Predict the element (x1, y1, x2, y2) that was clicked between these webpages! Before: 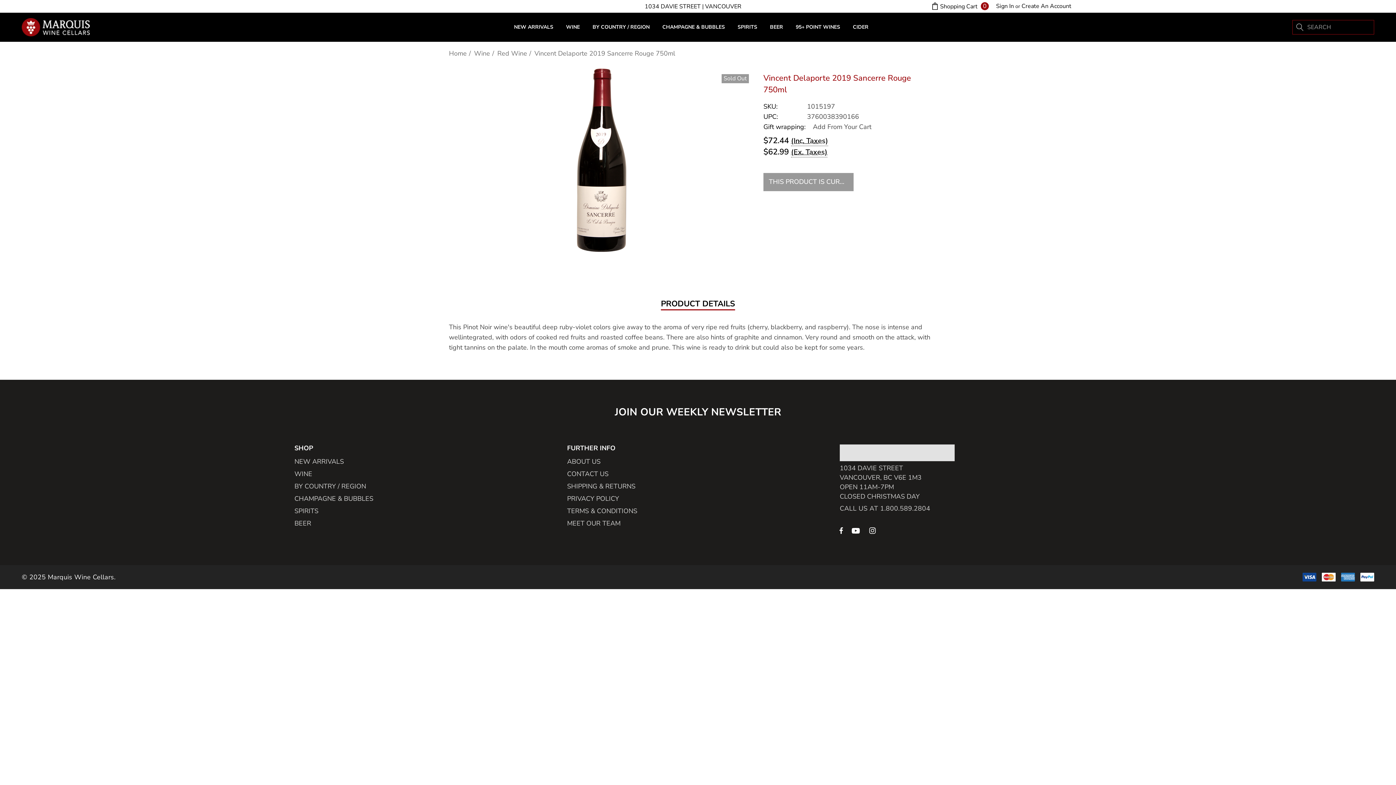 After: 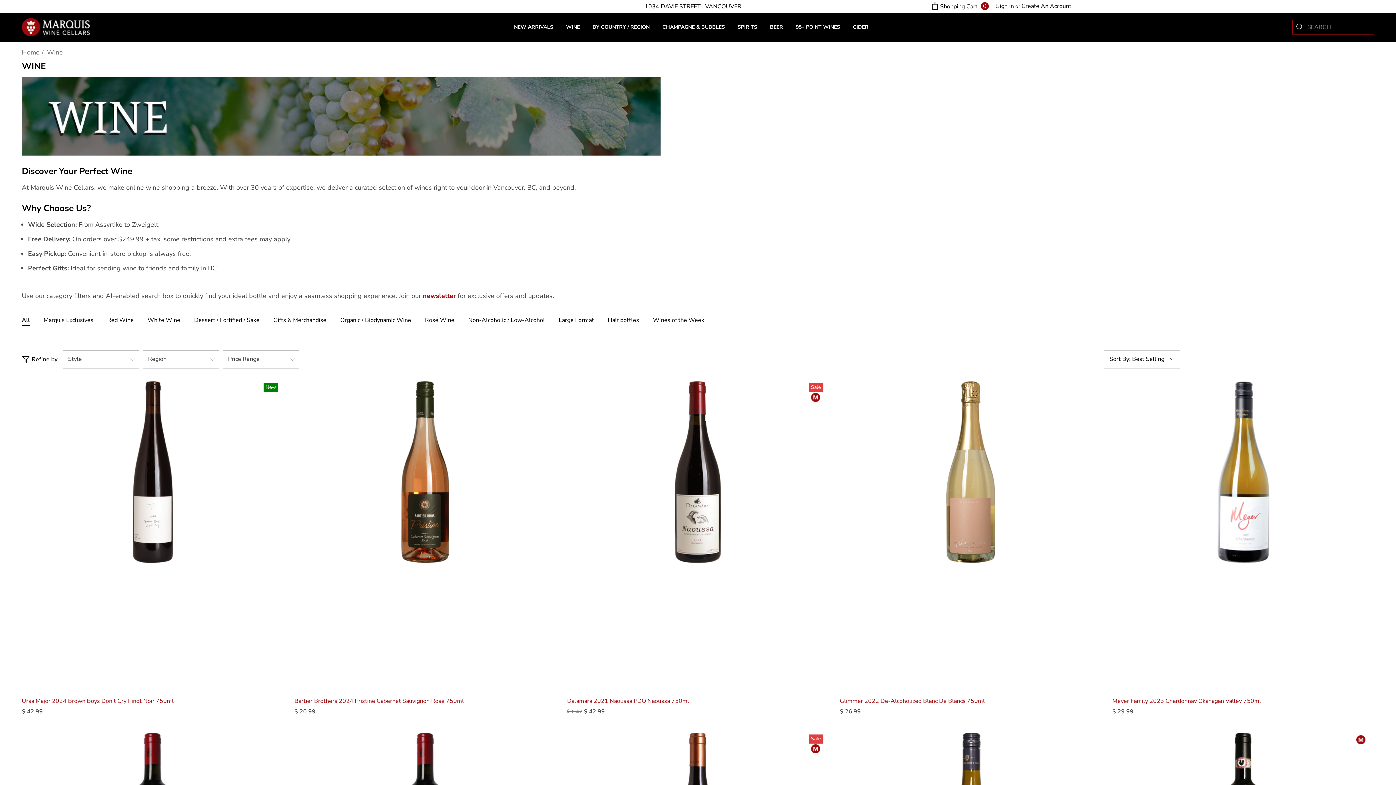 Action: label: WINE bbox: (294, 468, 312, 480)